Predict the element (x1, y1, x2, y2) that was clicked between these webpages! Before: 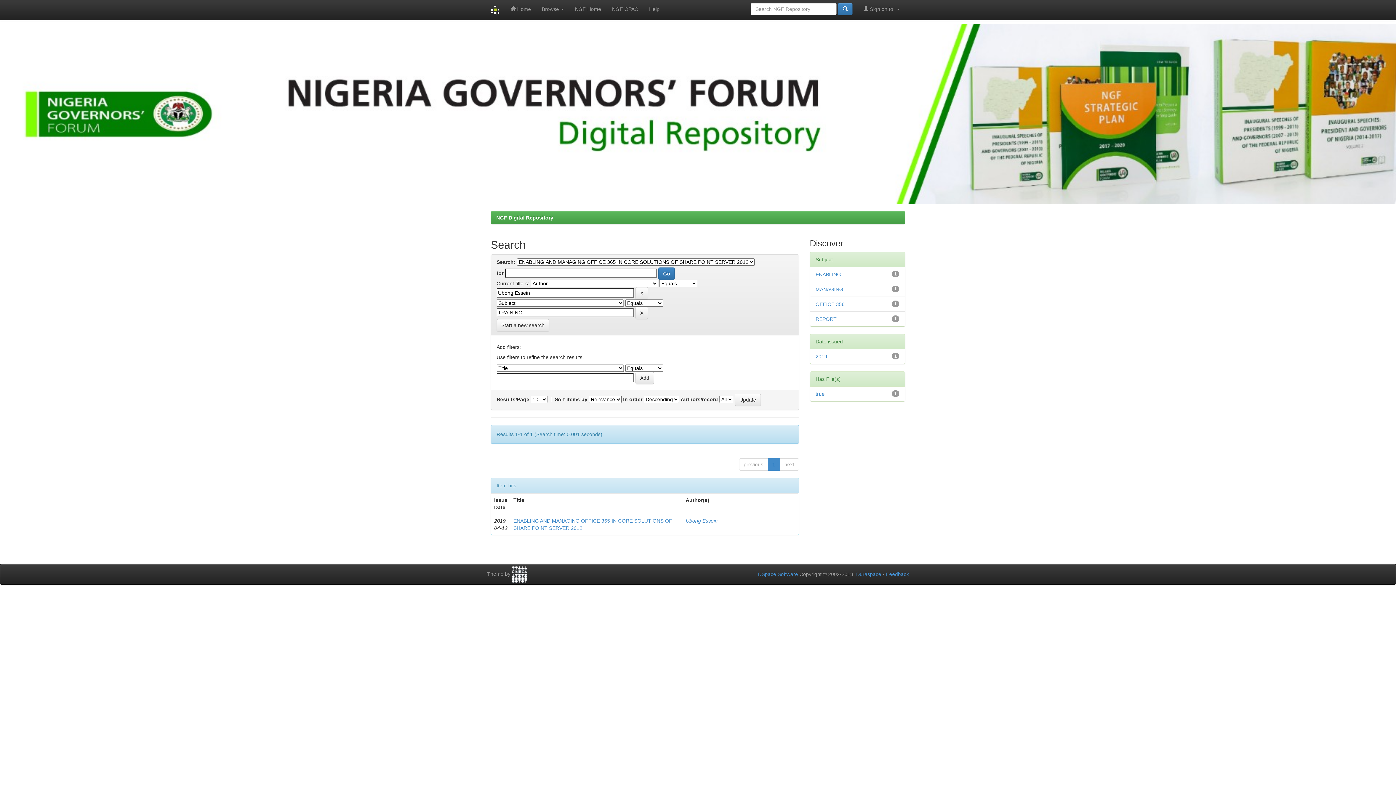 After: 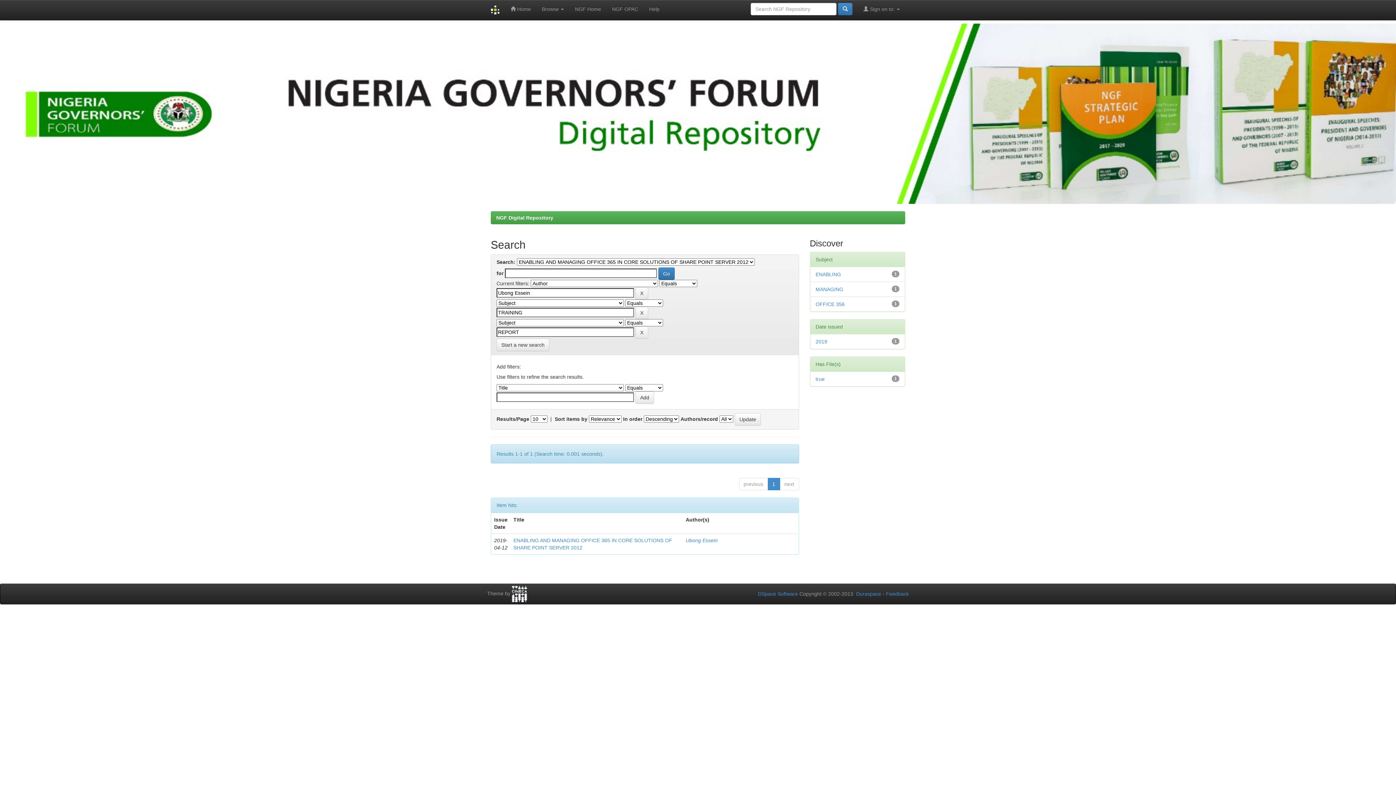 Action: label: REPORT bbox: (815, 316, 836, 322)